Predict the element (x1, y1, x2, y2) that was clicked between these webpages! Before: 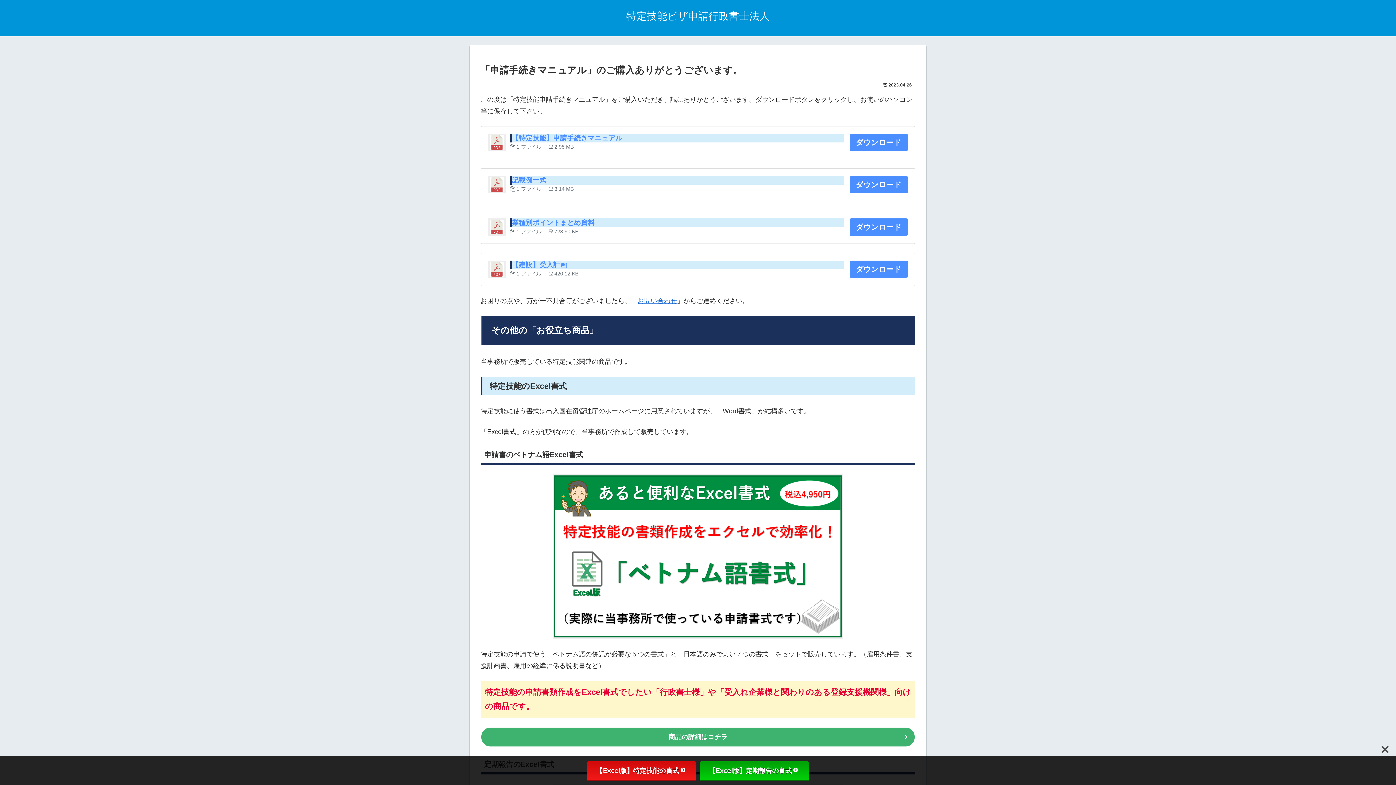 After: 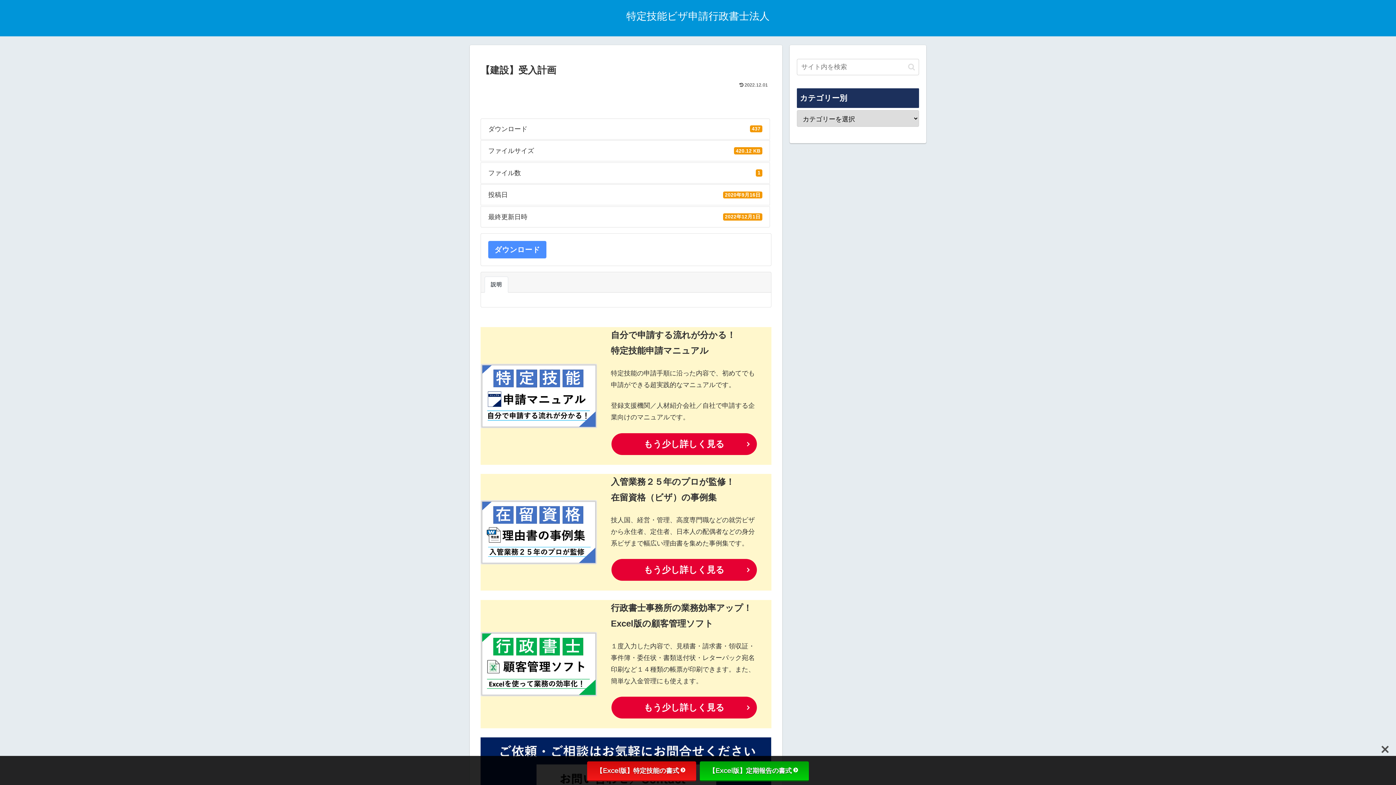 Action: bbox: (512, 261, 567, 268) label: 【建設】受入計画